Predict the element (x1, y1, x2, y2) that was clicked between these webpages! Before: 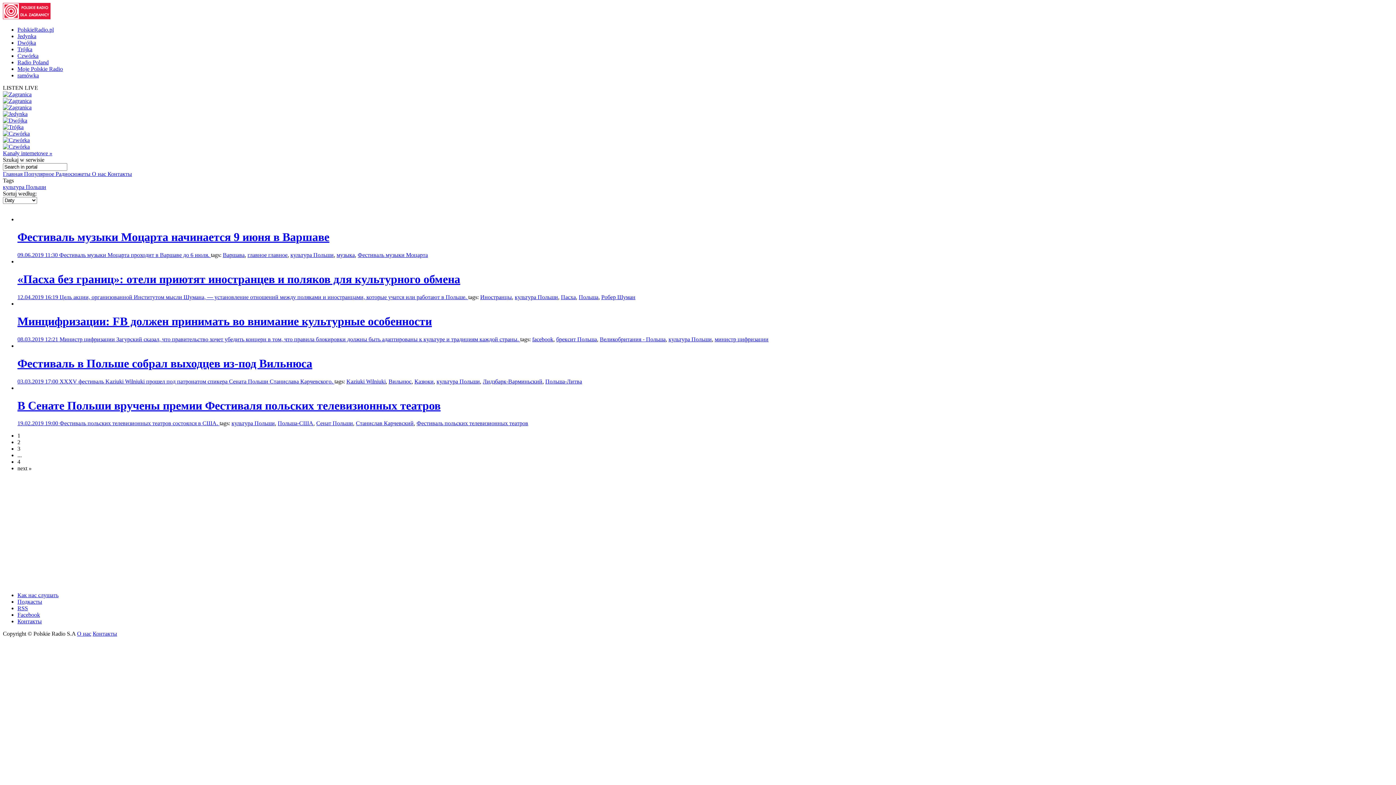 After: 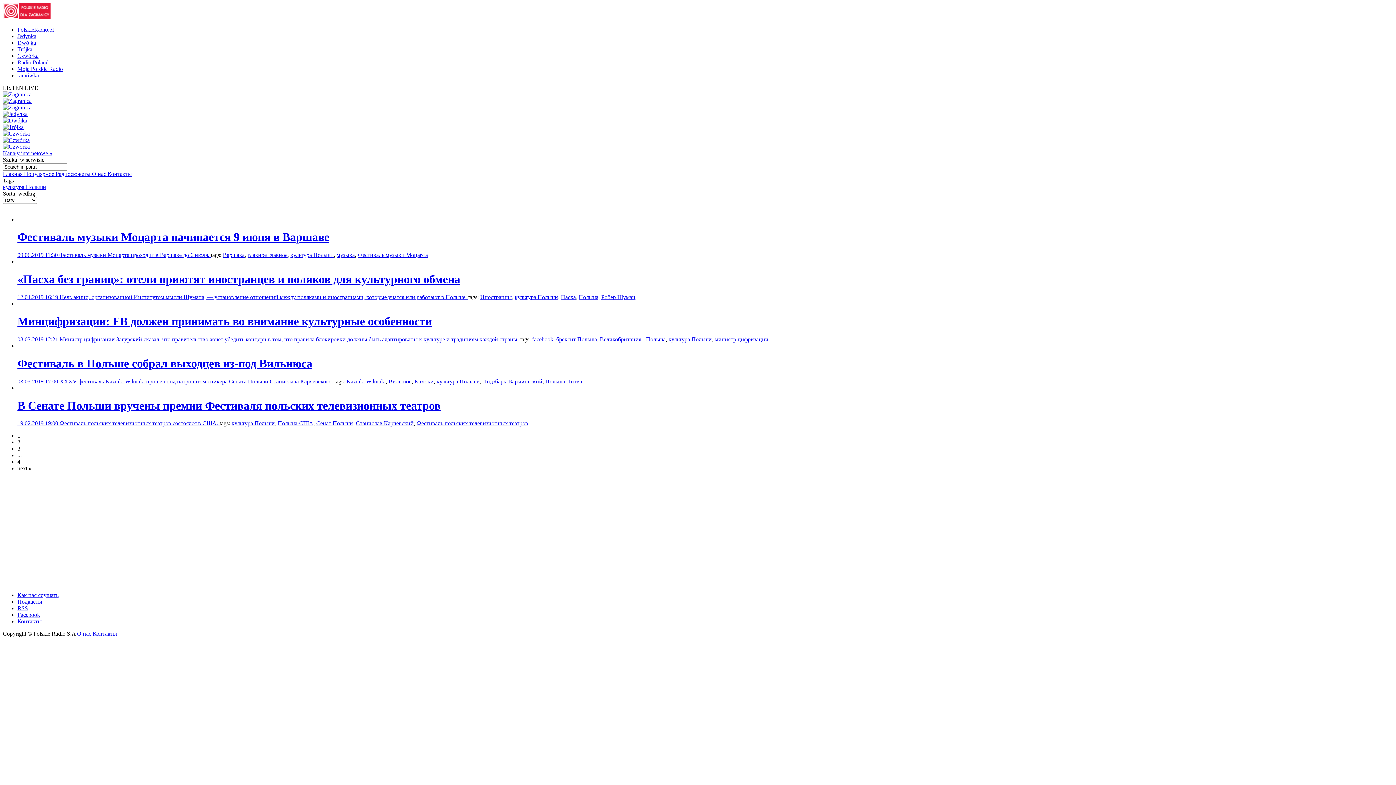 Action: bbox: (436, 378, 480, 384) label: культура Польши